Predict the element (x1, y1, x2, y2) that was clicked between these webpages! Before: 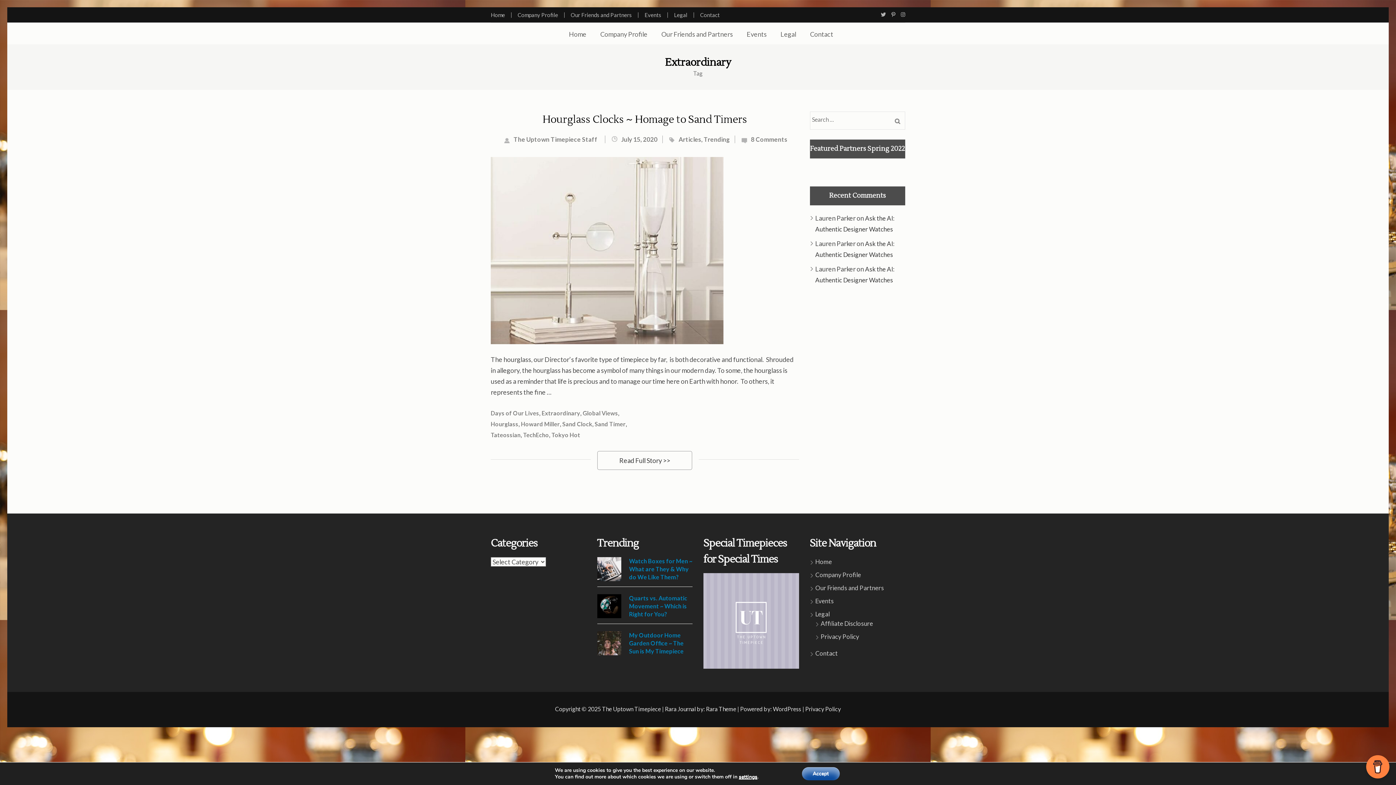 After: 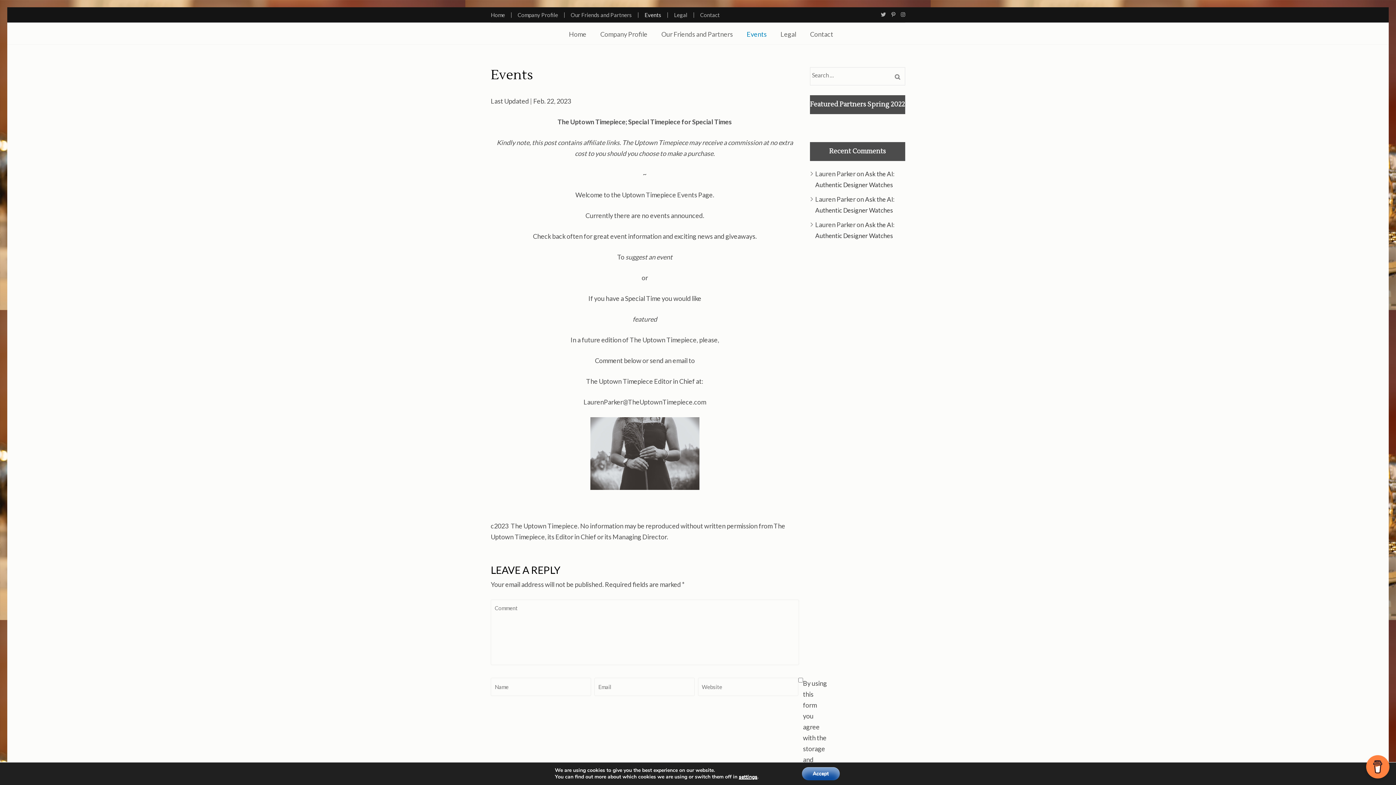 Action: label: Events bbox: (638, 12, 667, 17)